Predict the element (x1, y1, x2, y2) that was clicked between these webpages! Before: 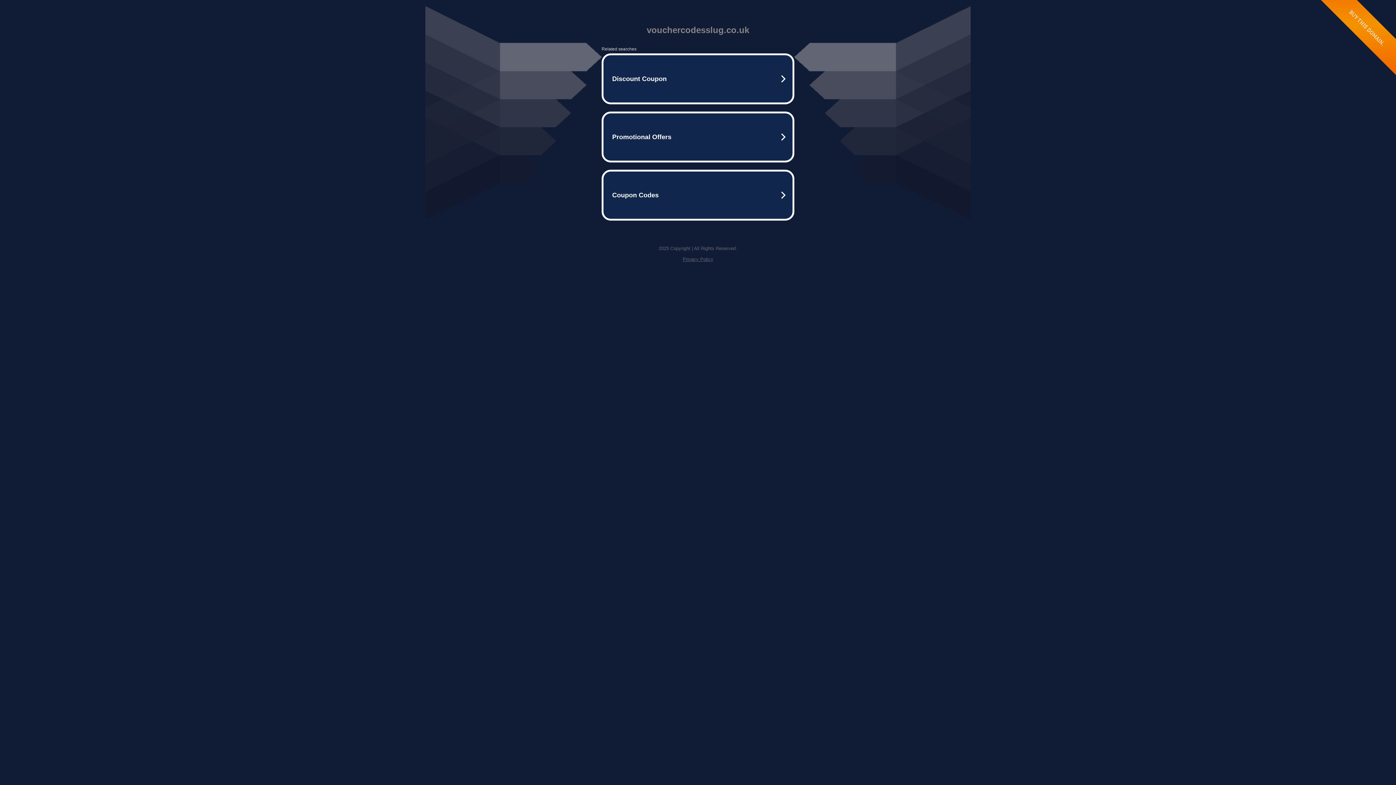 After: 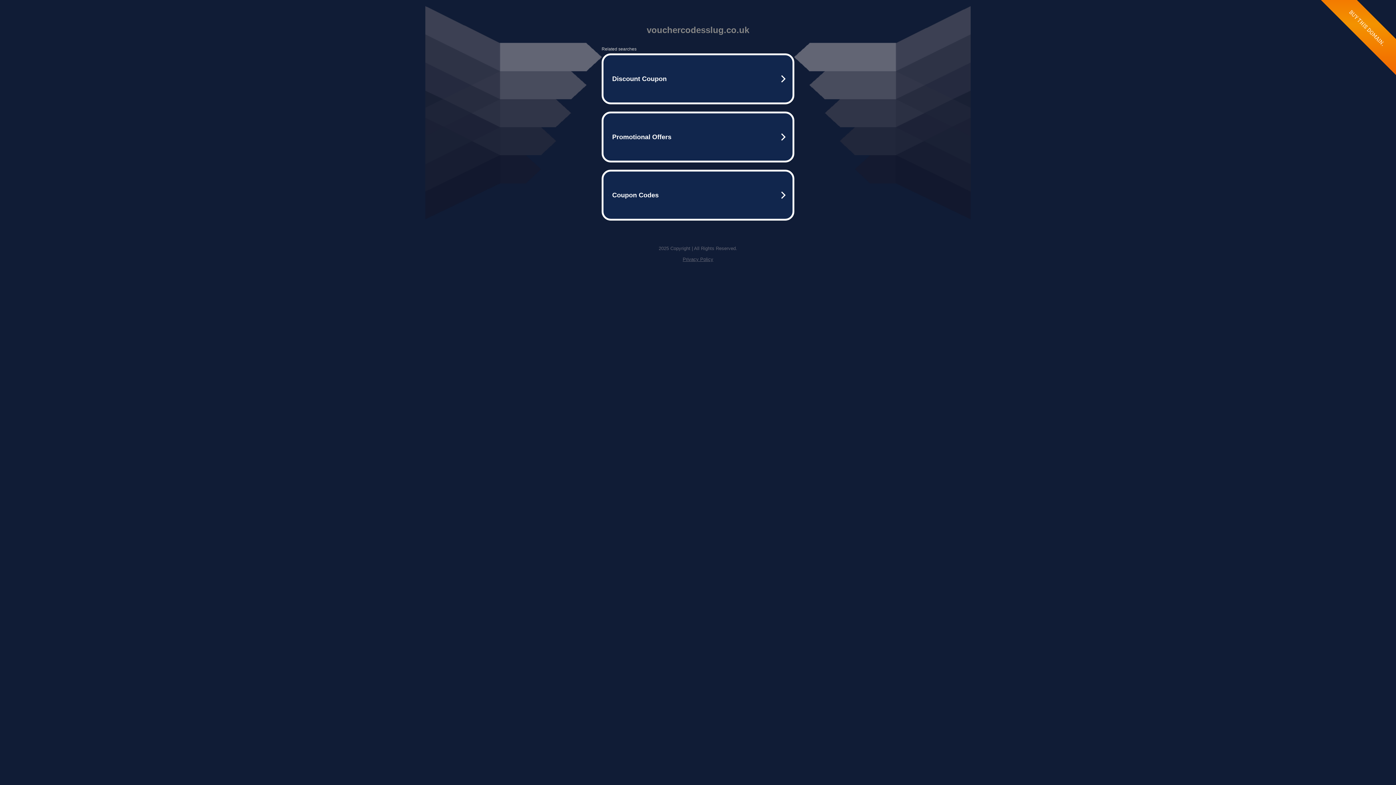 Action: bbox: (682, 256, 713, 262) label: Privacy Policy